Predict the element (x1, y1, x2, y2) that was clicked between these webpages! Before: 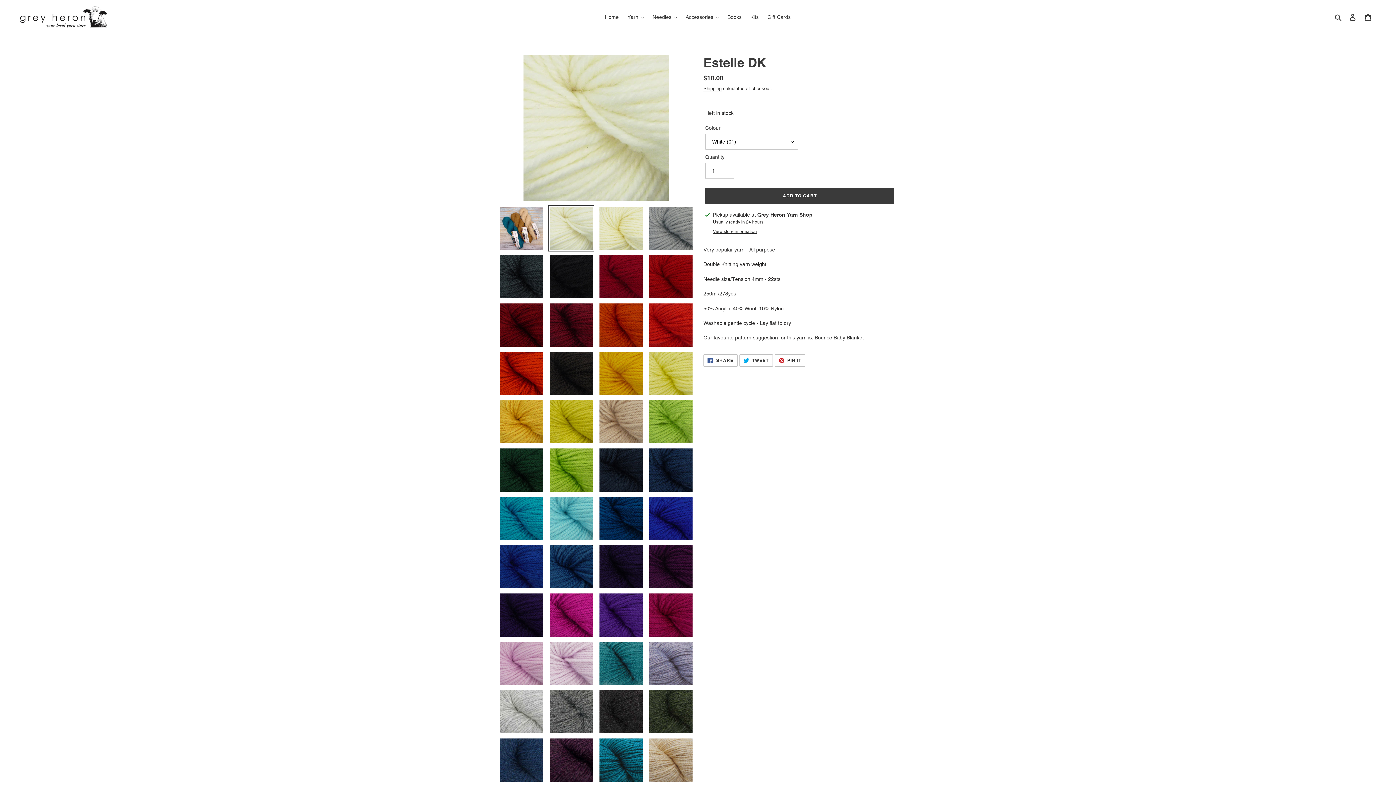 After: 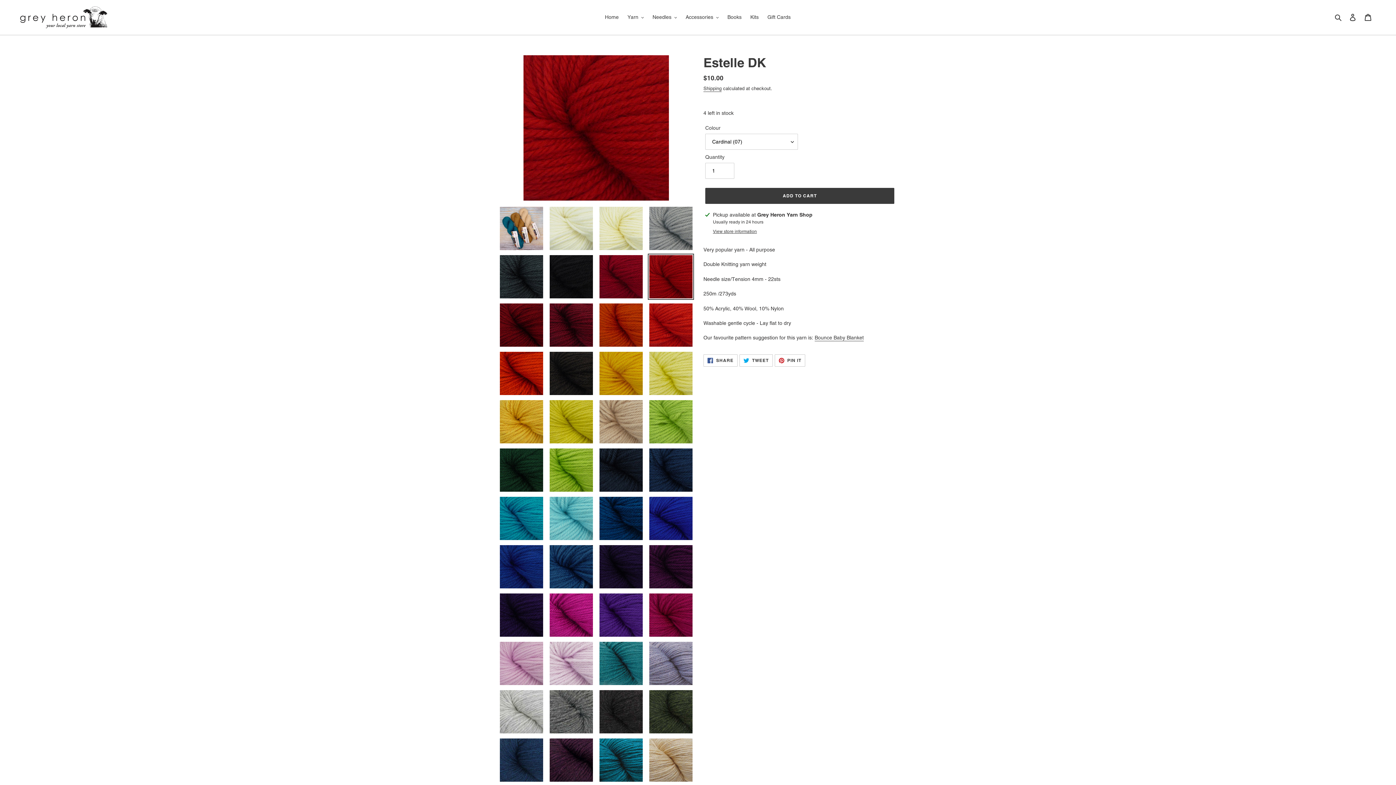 Action: bbox: (648, 253, 694, 300)